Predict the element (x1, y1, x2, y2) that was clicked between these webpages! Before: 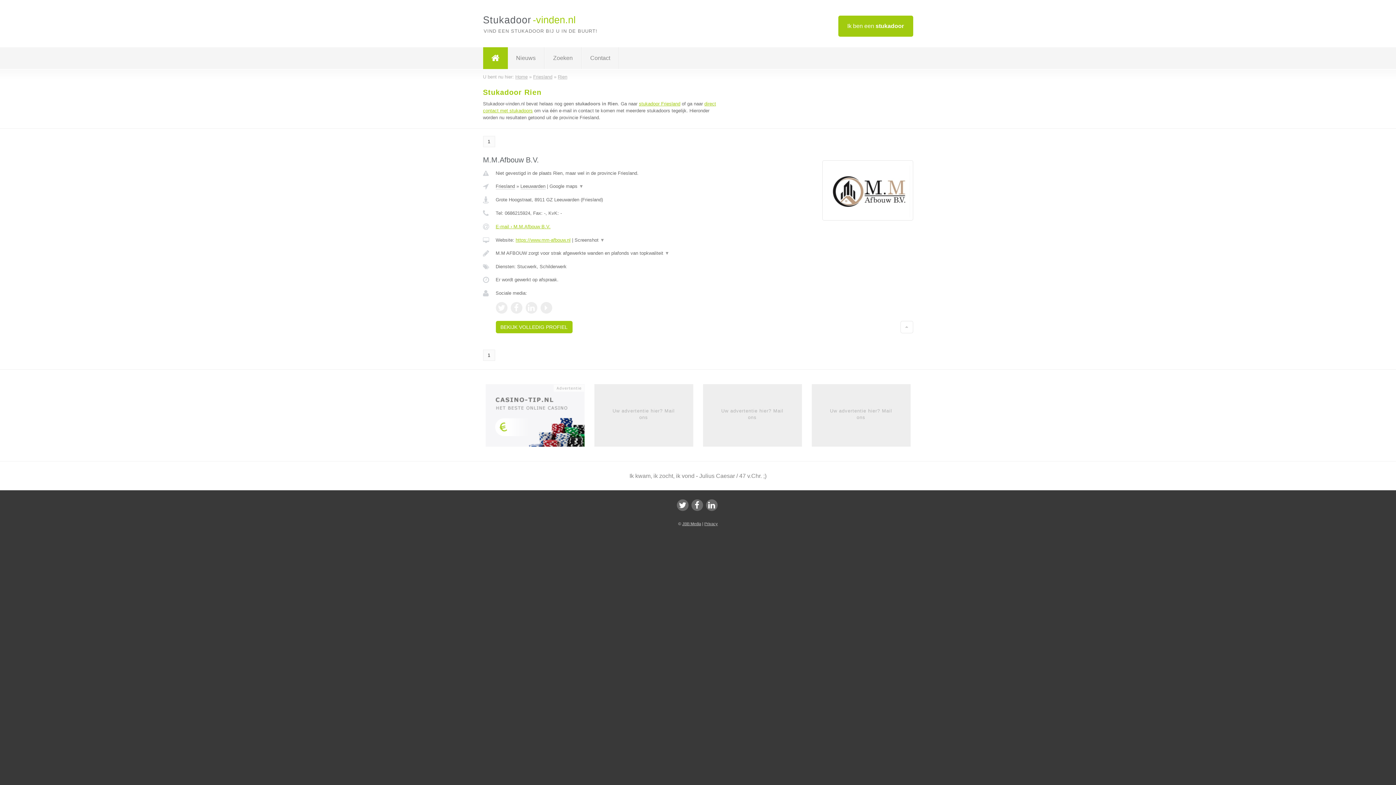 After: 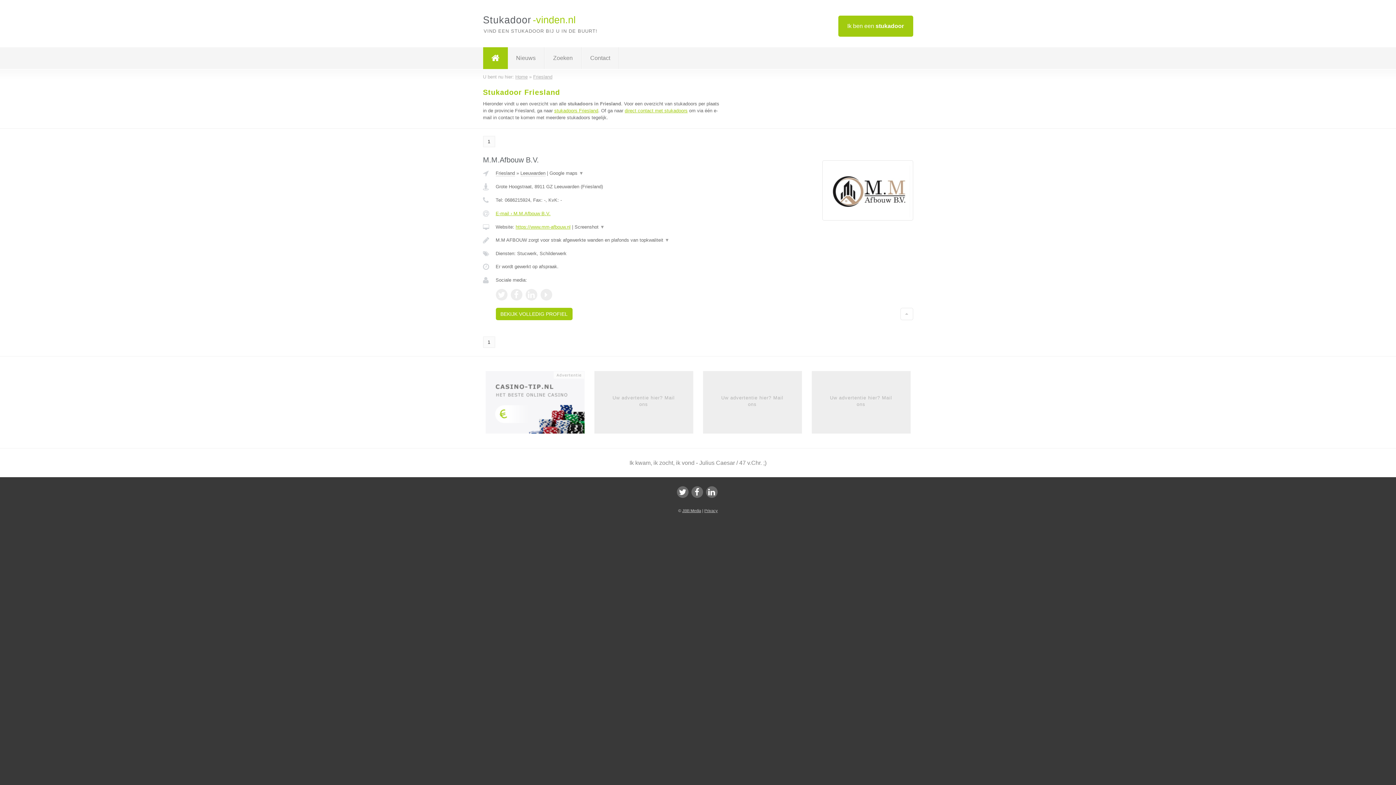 Action: bbox: (533, 74, 552, 79) label: Friesland